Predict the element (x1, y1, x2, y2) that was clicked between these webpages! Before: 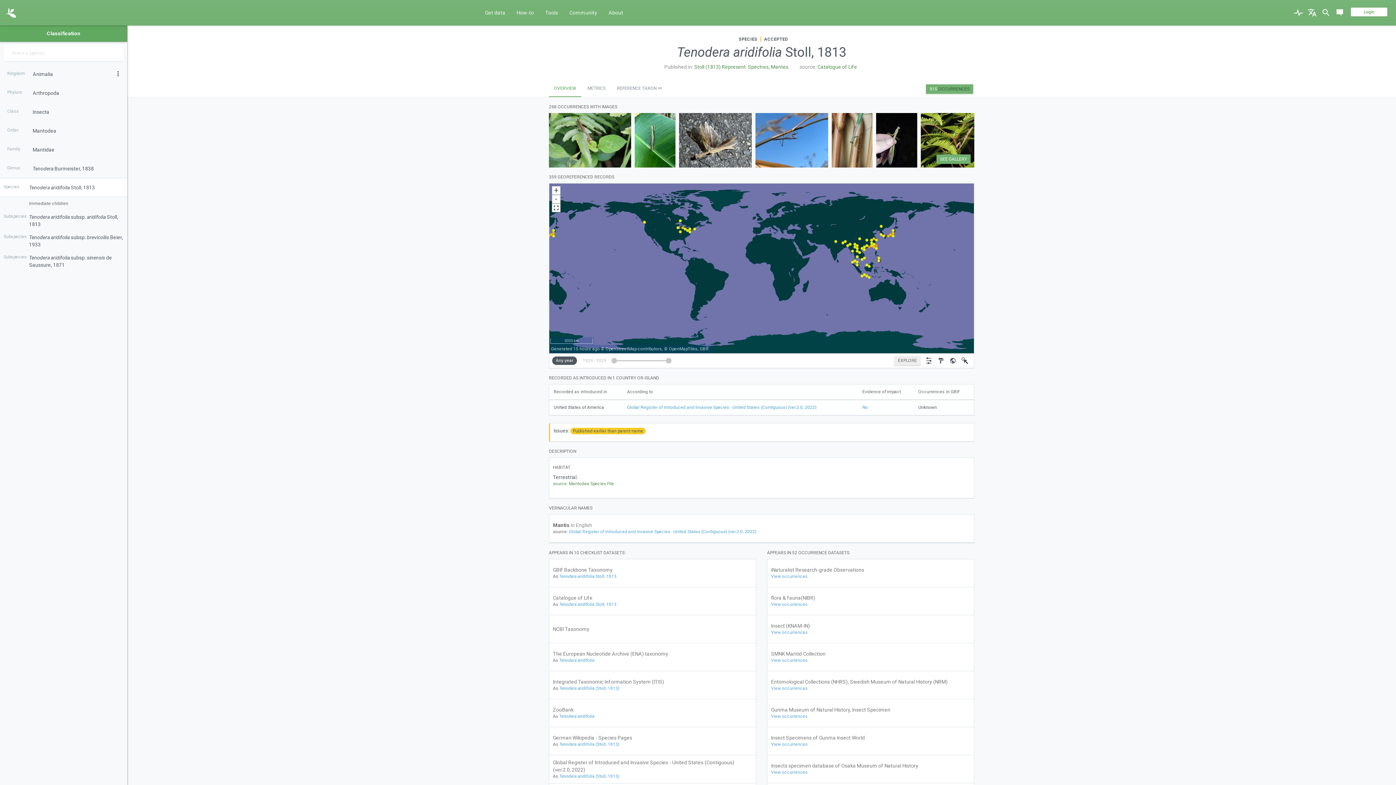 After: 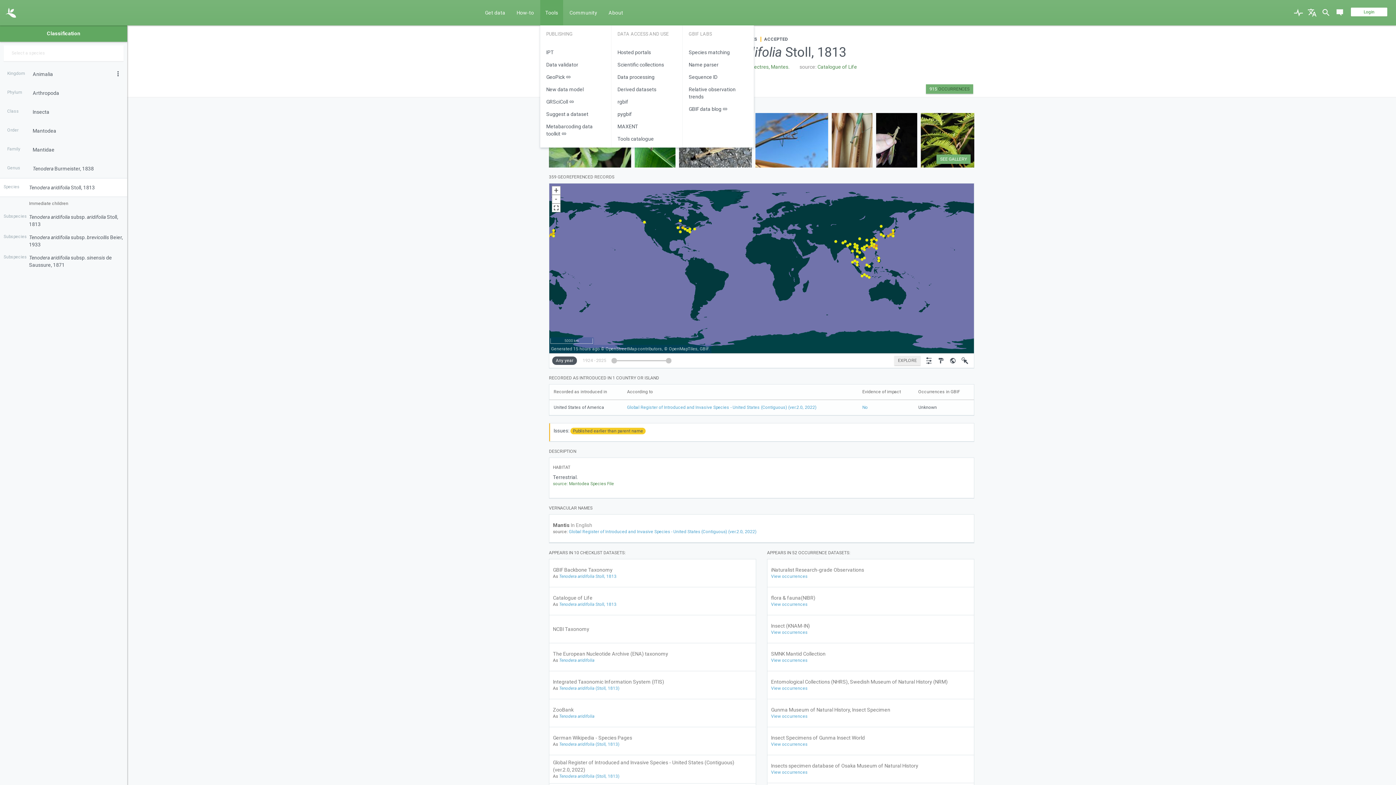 Action: bbox: (540, 0, 563, 25) label: Tools